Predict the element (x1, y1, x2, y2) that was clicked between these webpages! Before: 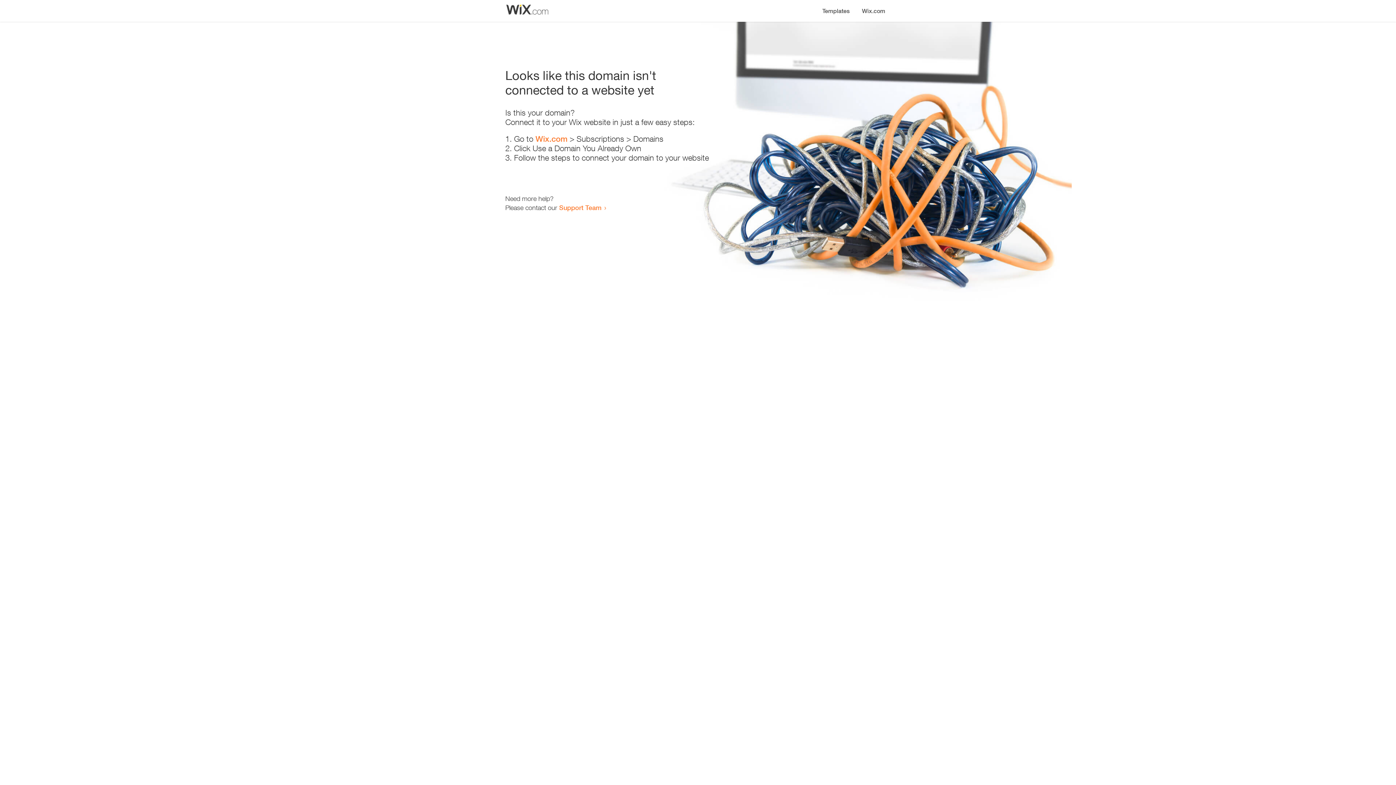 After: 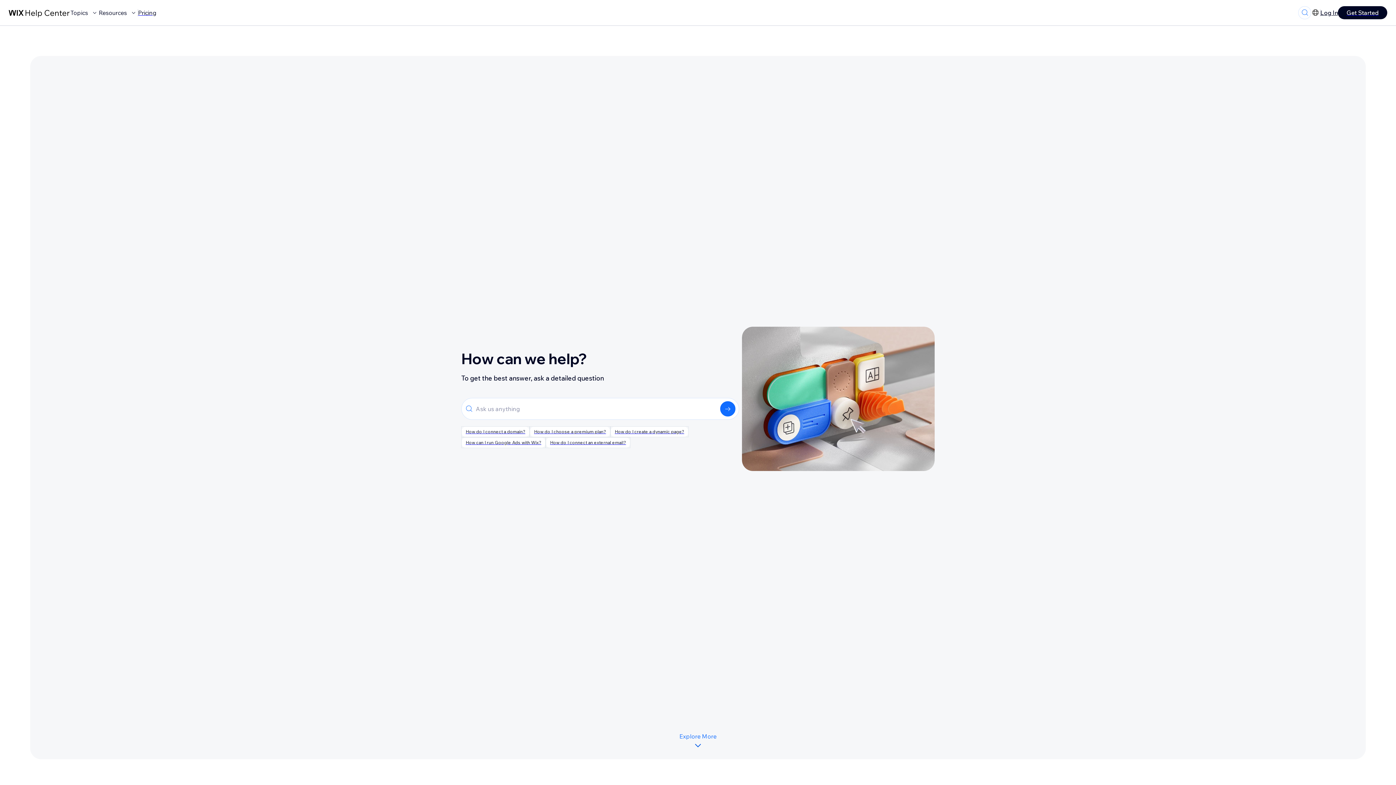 Action: label: Support Team bbox: (559, 203, 601, 211)